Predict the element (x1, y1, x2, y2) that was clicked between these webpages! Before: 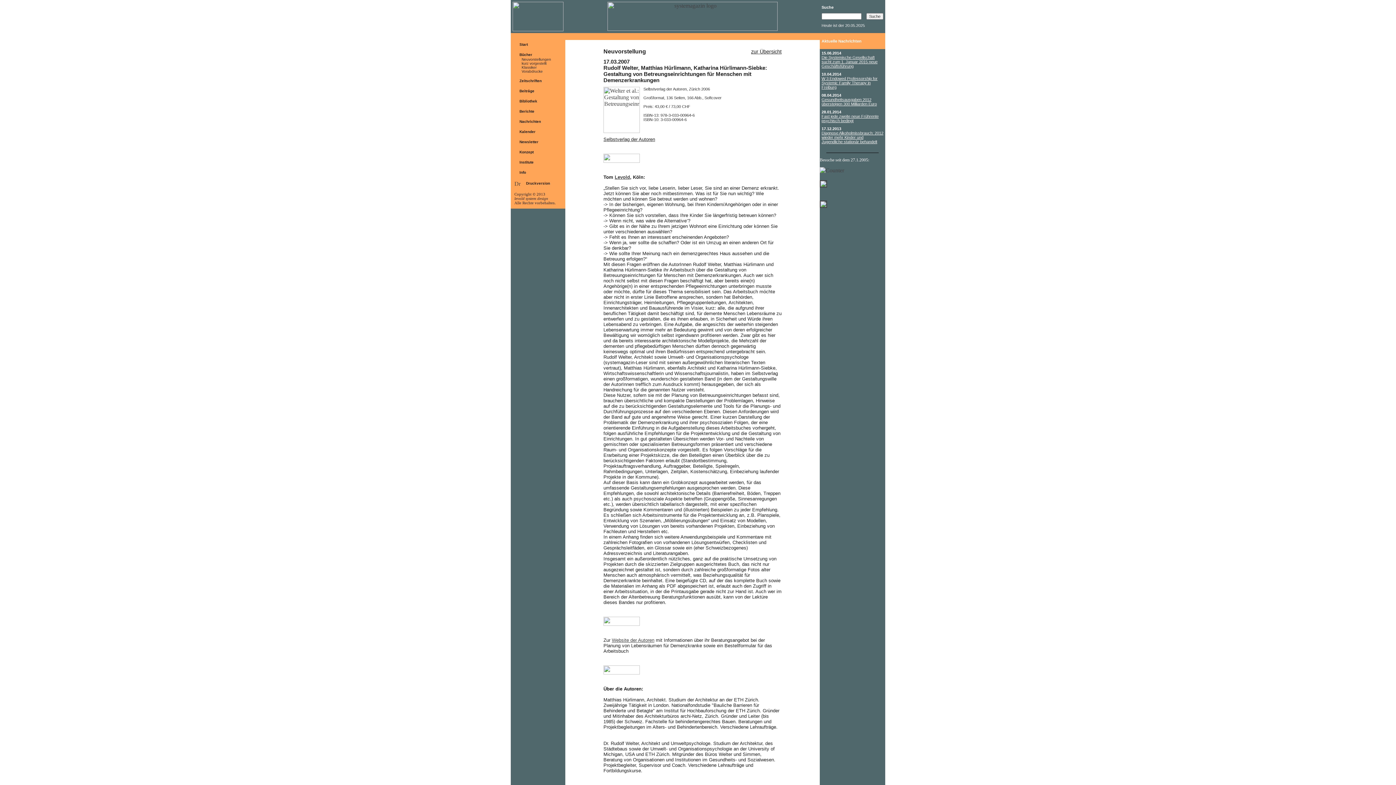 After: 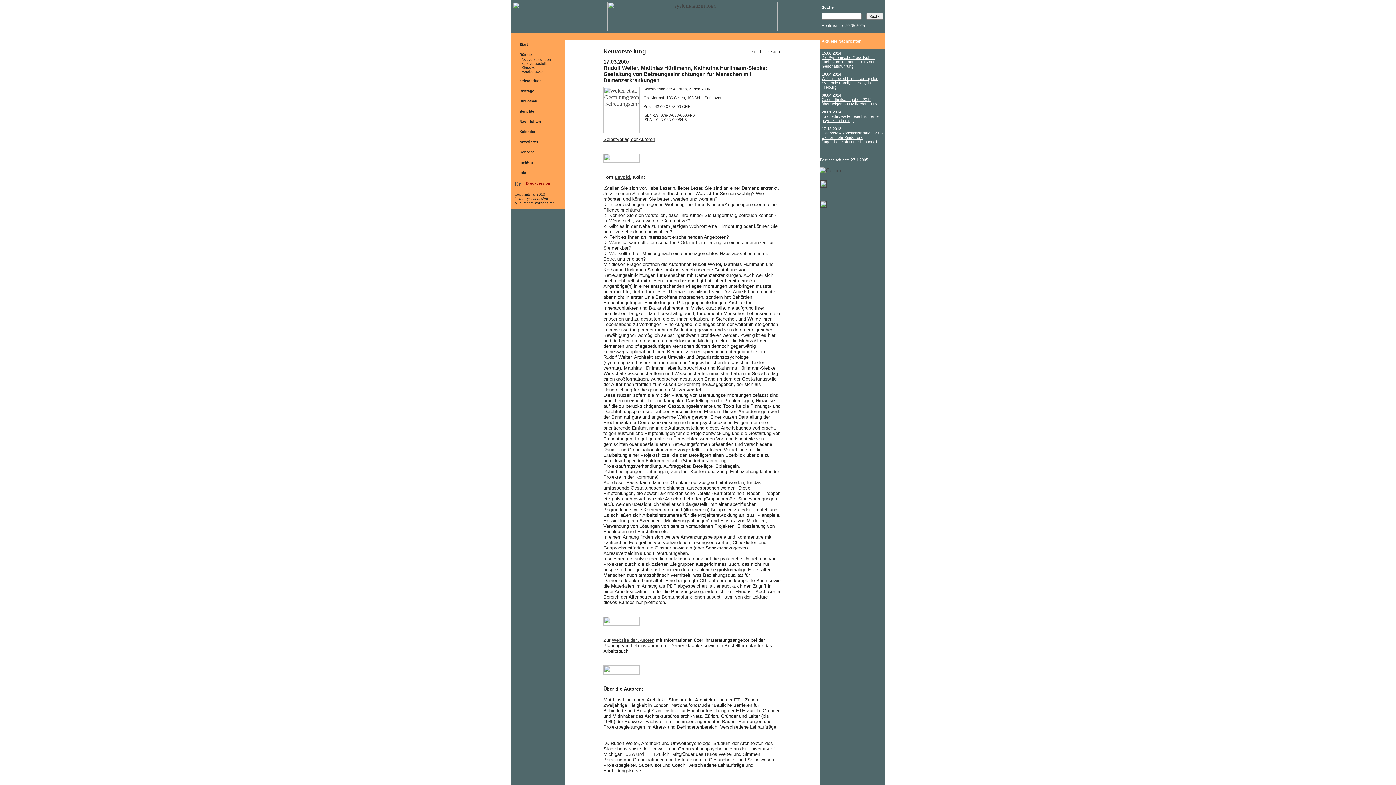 Action: bbox: (526, 181, 550, 185) label: Druckversion